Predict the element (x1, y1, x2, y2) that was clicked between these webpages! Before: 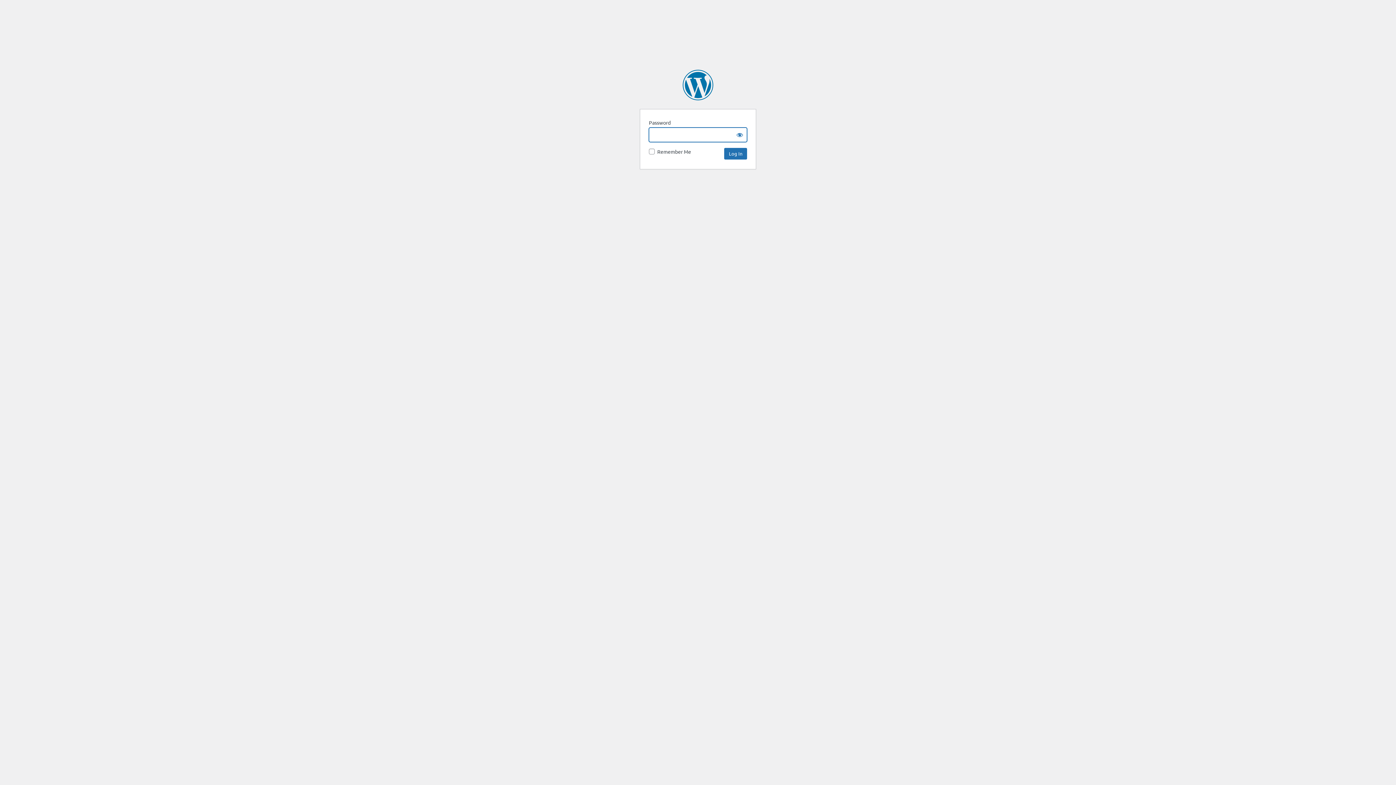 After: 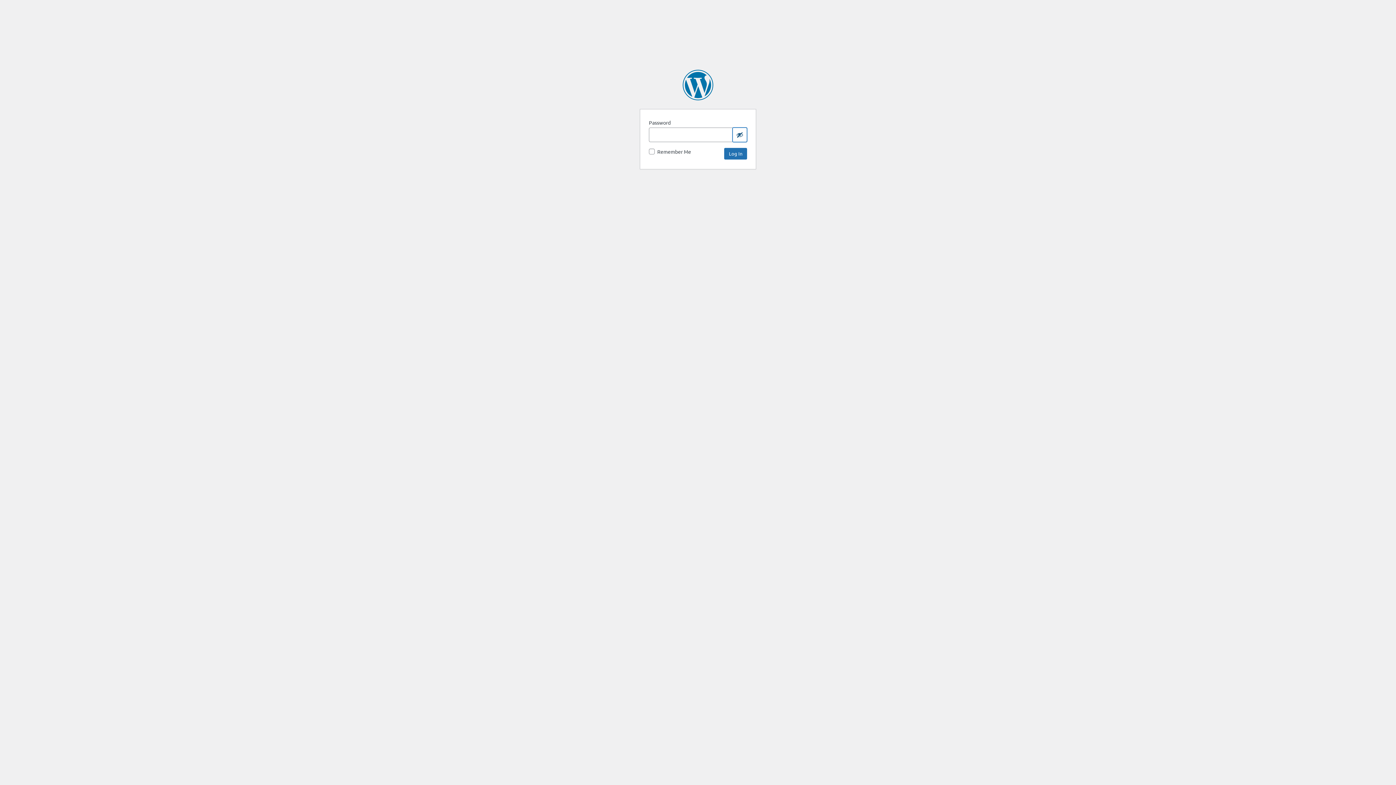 Action: bbox: (732, 127, 747, 142) label: Show password